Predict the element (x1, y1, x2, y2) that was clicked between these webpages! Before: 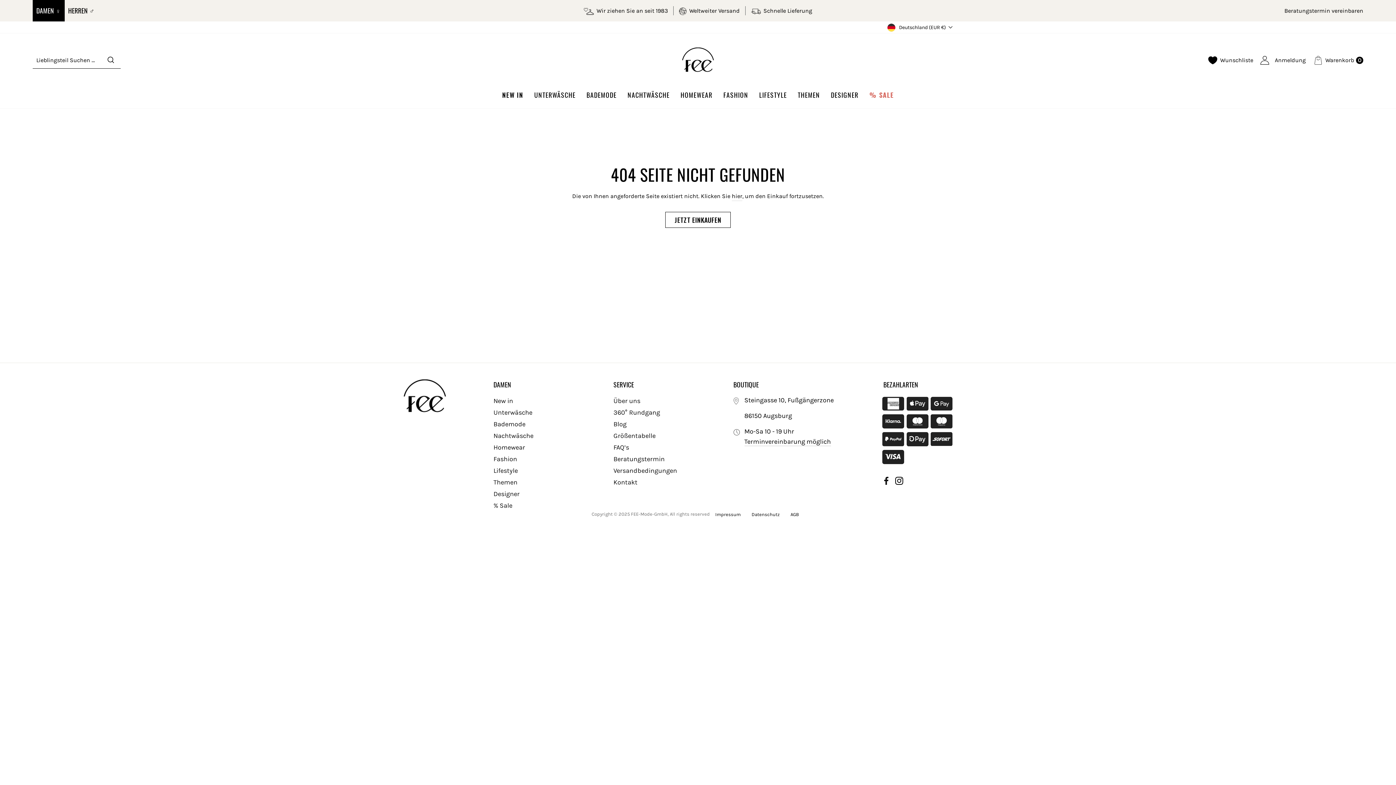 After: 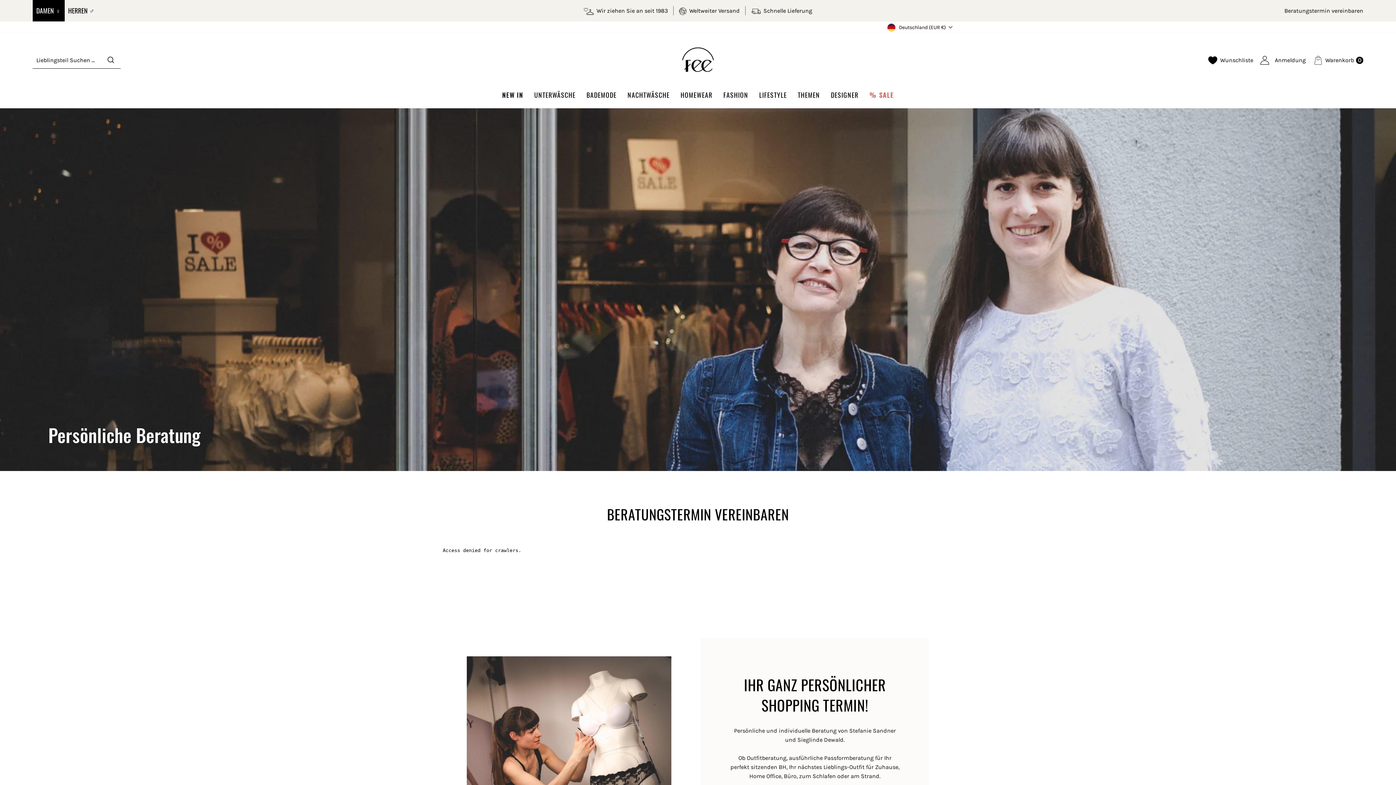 Action: label: Beratungstermin vereinbaren bbox: (1284, 7, 1363, 14)